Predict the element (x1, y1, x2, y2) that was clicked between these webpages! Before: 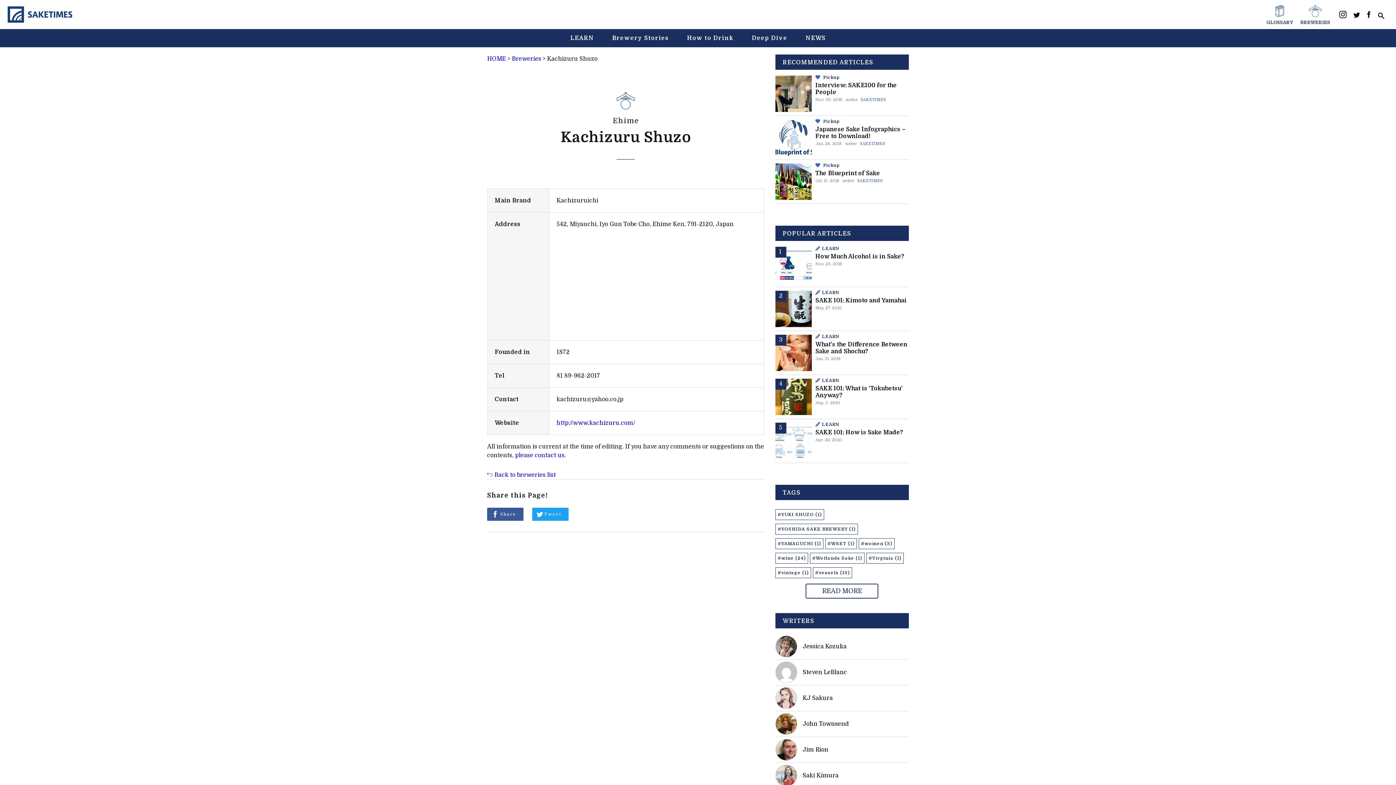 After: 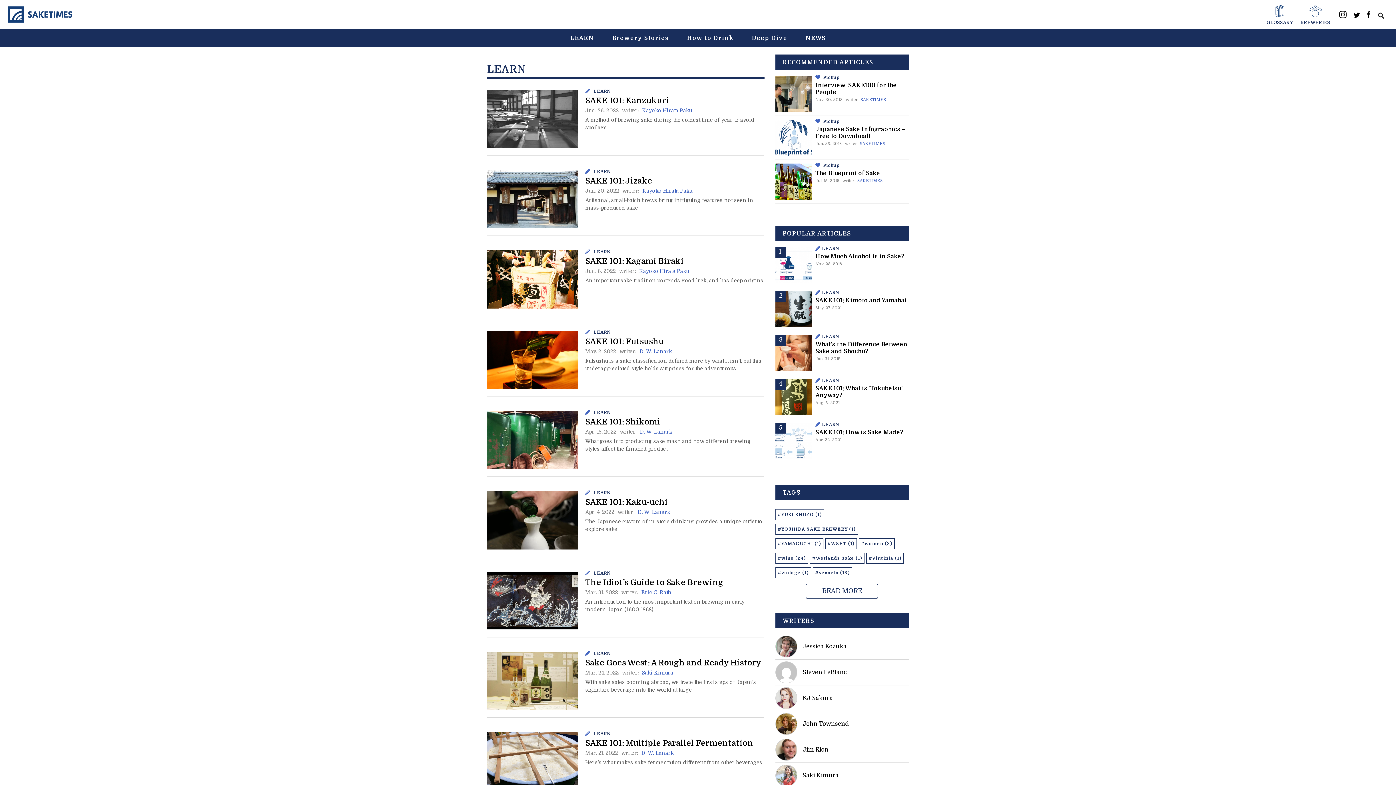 Action: label: LEARN bbox: (822, 246, 839, 251)